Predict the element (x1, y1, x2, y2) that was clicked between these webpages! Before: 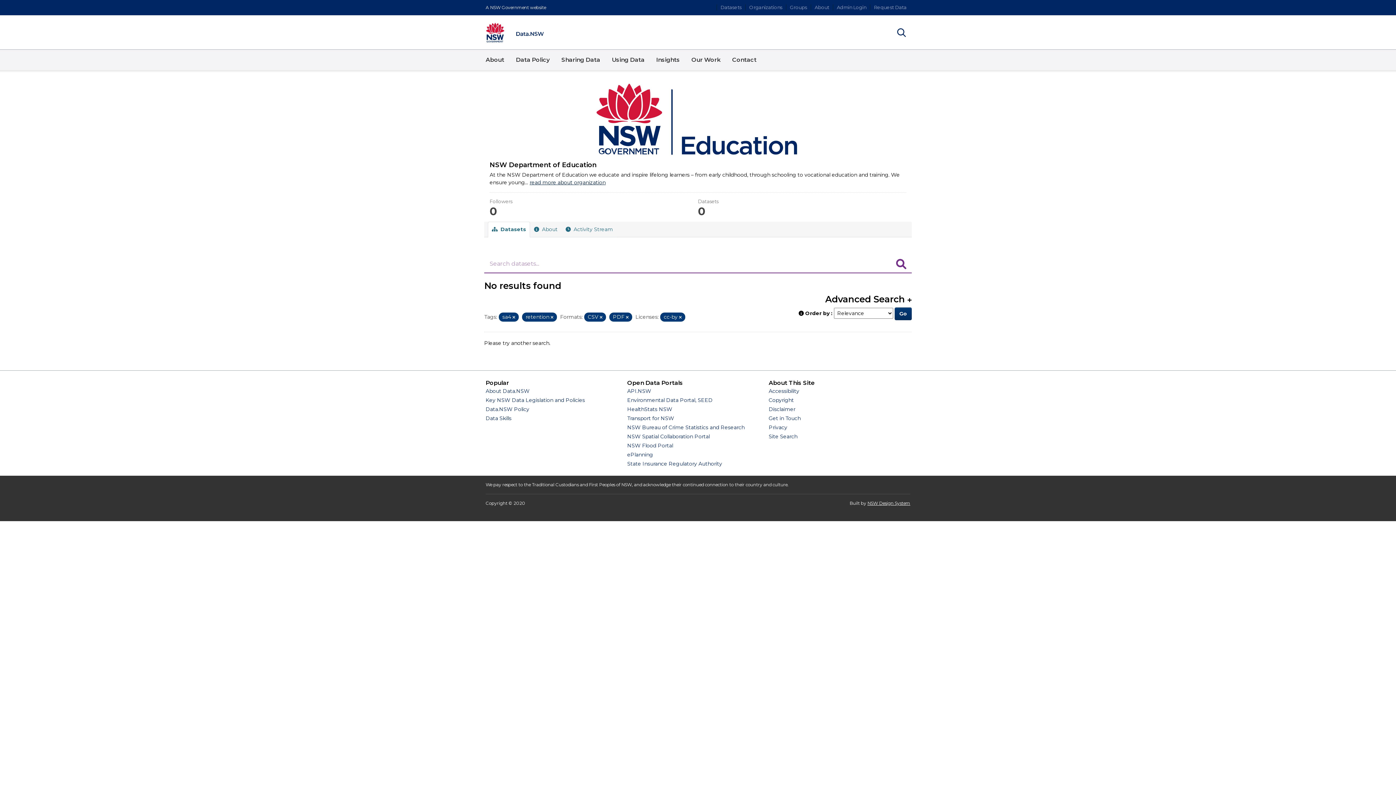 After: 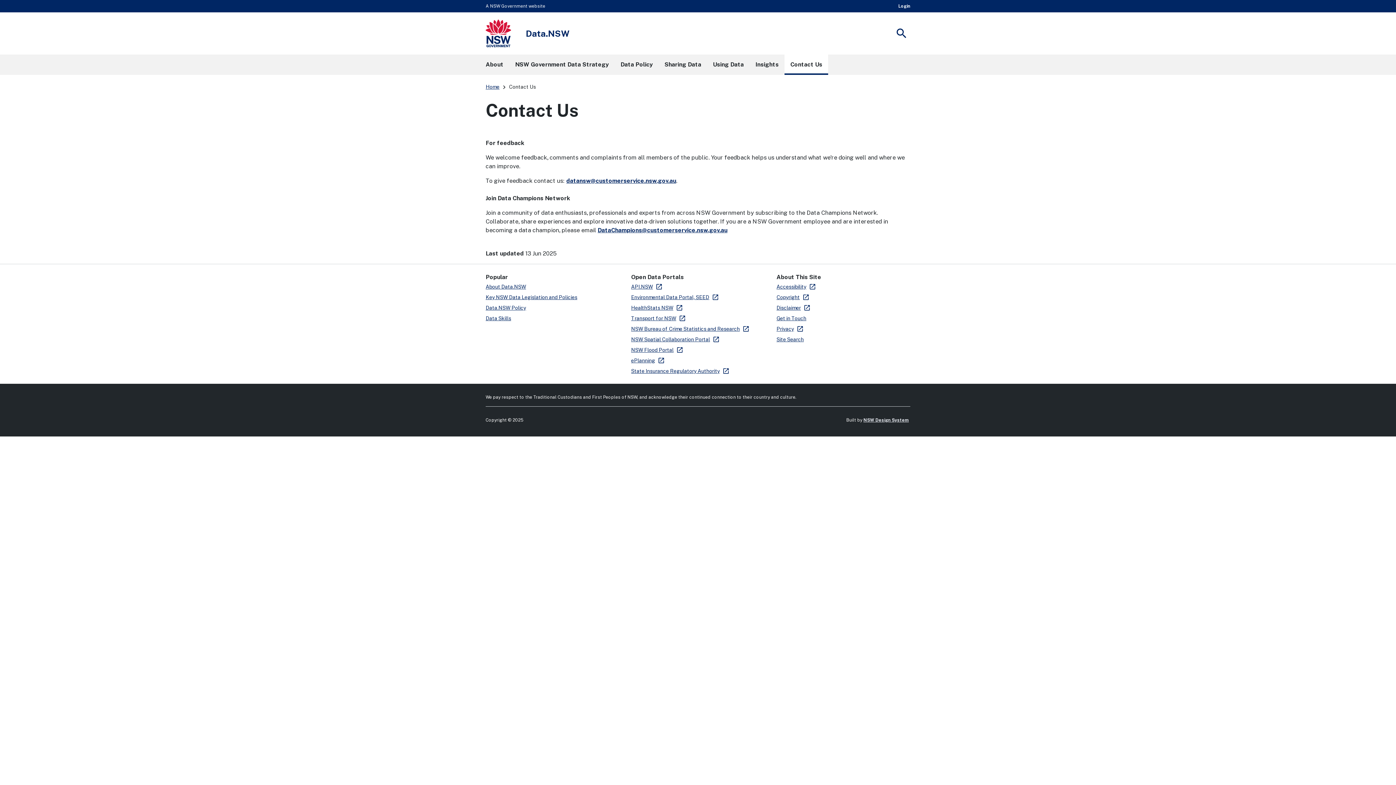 Action: bbox: (726, 49, 762, 70) label: Contact